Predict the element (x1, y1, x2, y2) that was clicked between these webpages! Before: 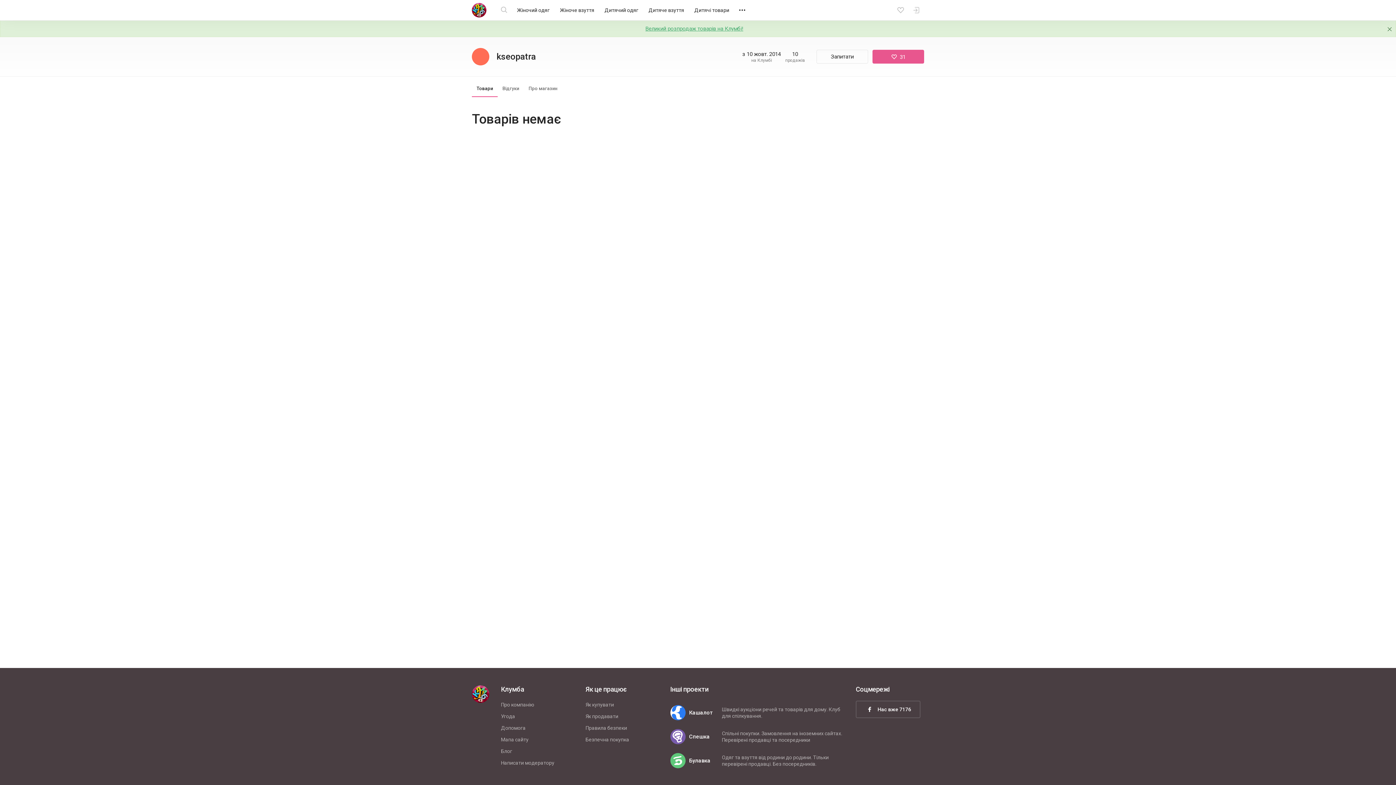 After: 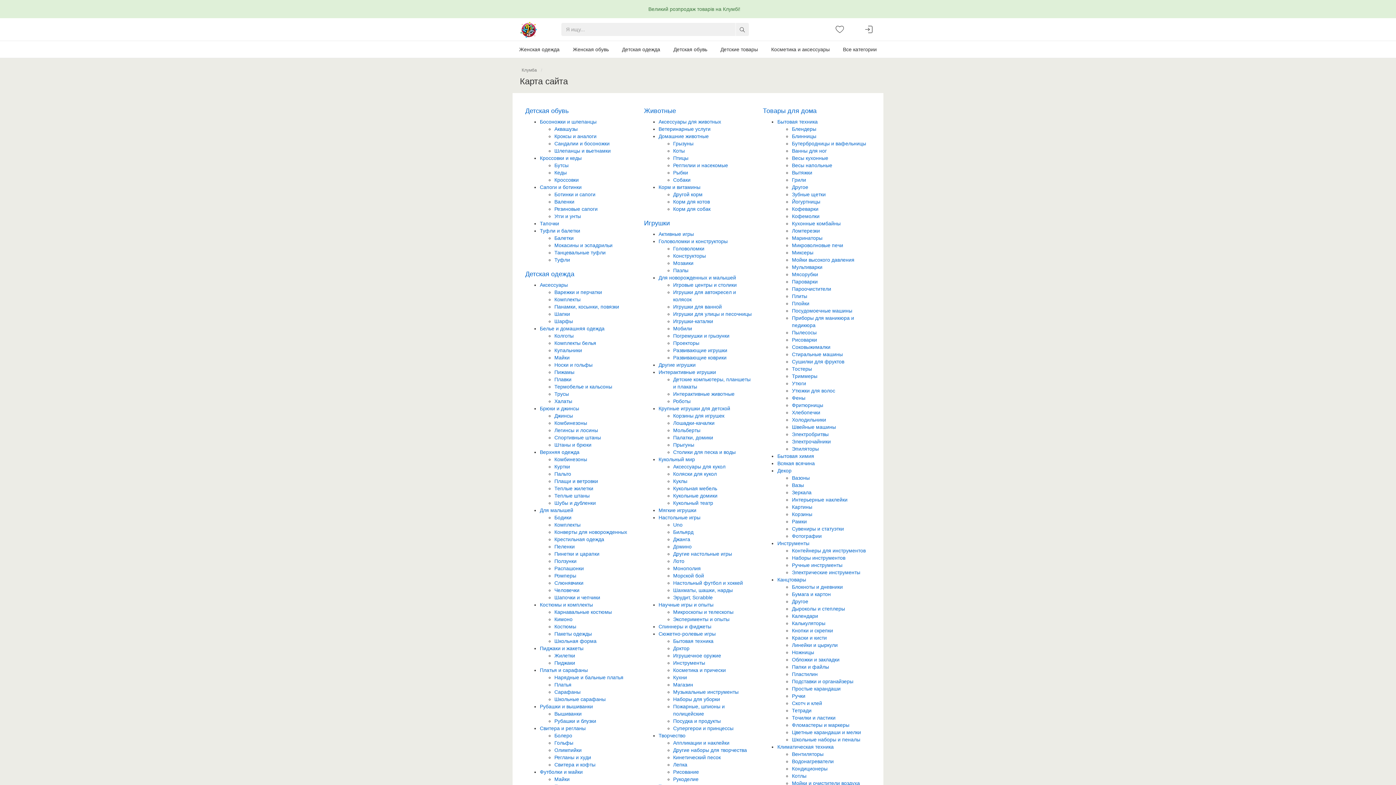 Action: bbox: (501, 736, 578, 744) label: Мапа сайту